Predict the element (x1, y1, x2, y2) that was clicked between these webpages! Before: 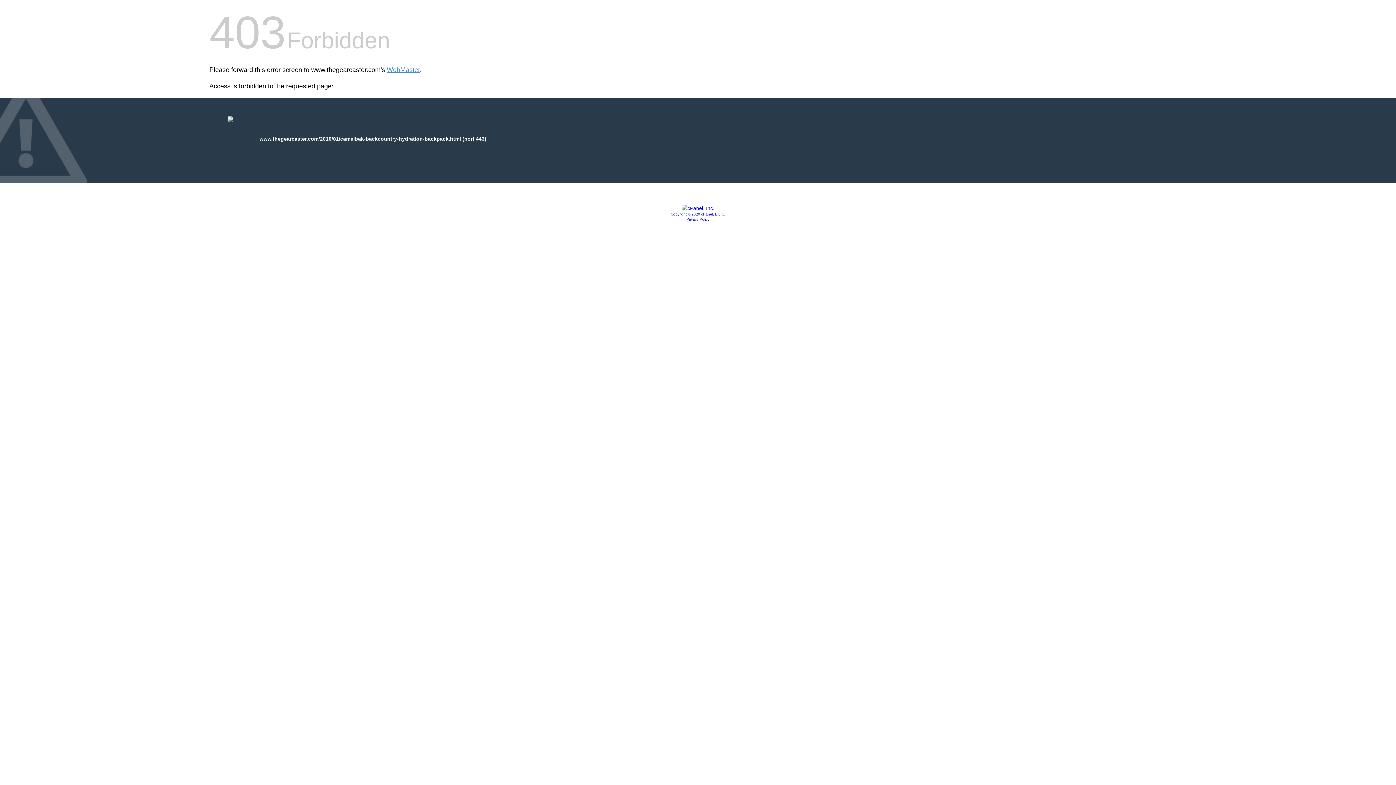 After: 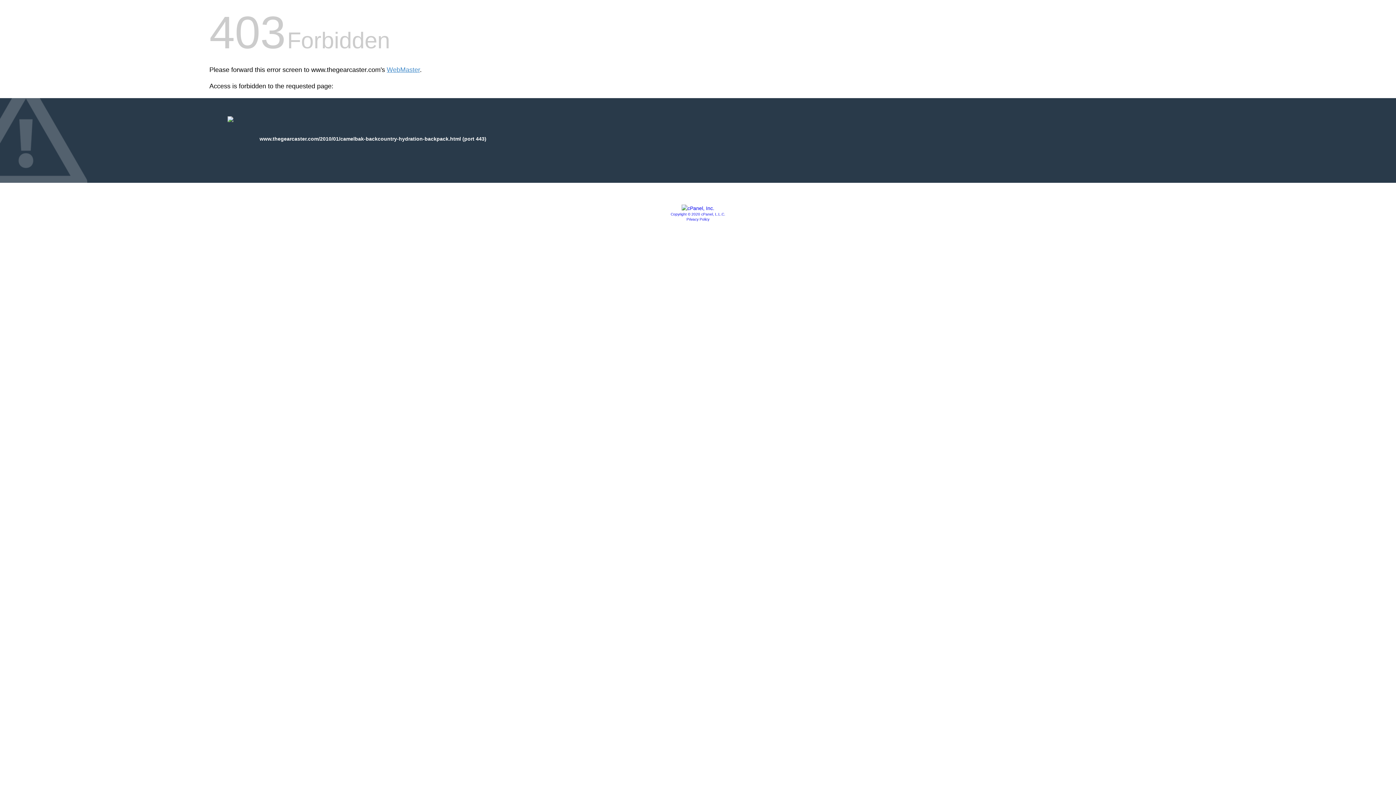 Action: bbox: (670, 212, 725, 216) label: Copyright © 2020 cPanel, L.L.C.